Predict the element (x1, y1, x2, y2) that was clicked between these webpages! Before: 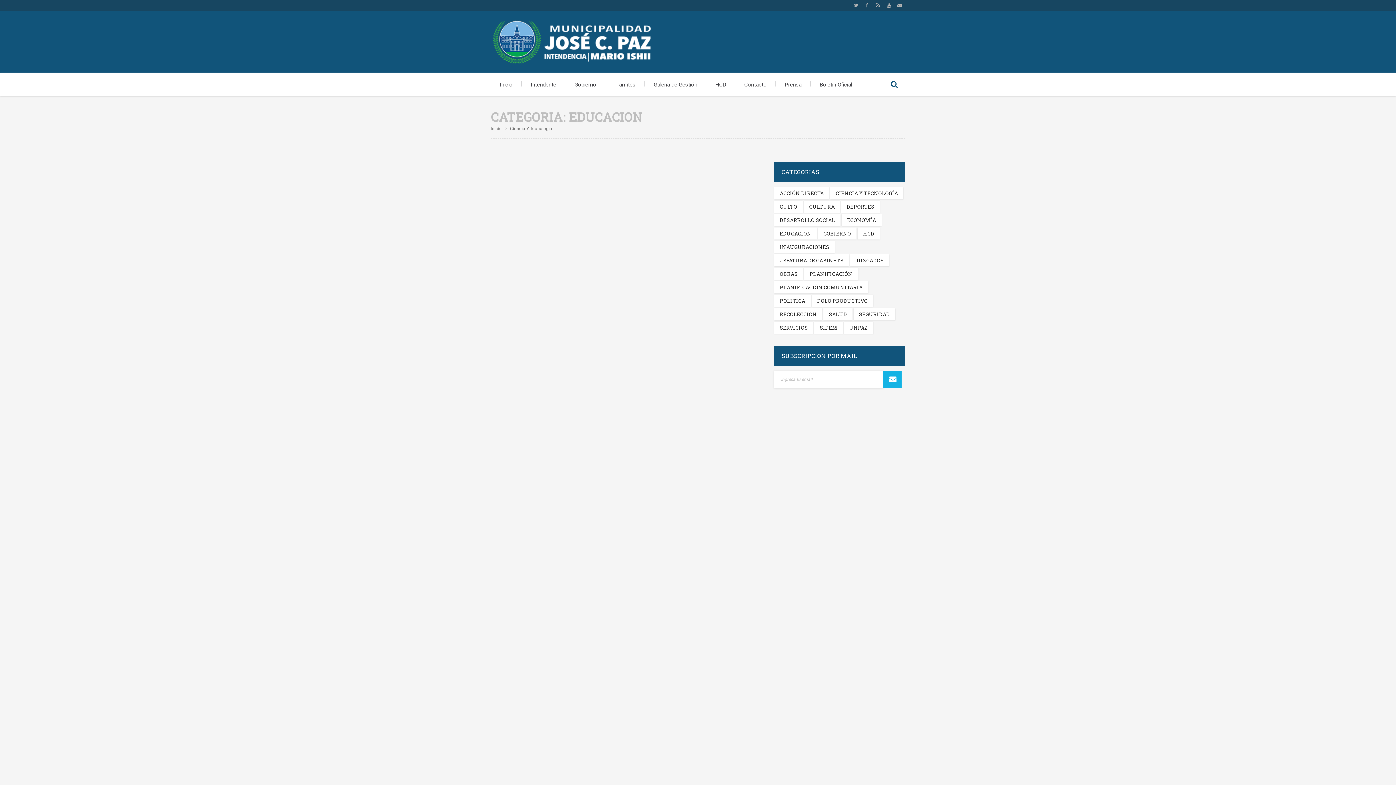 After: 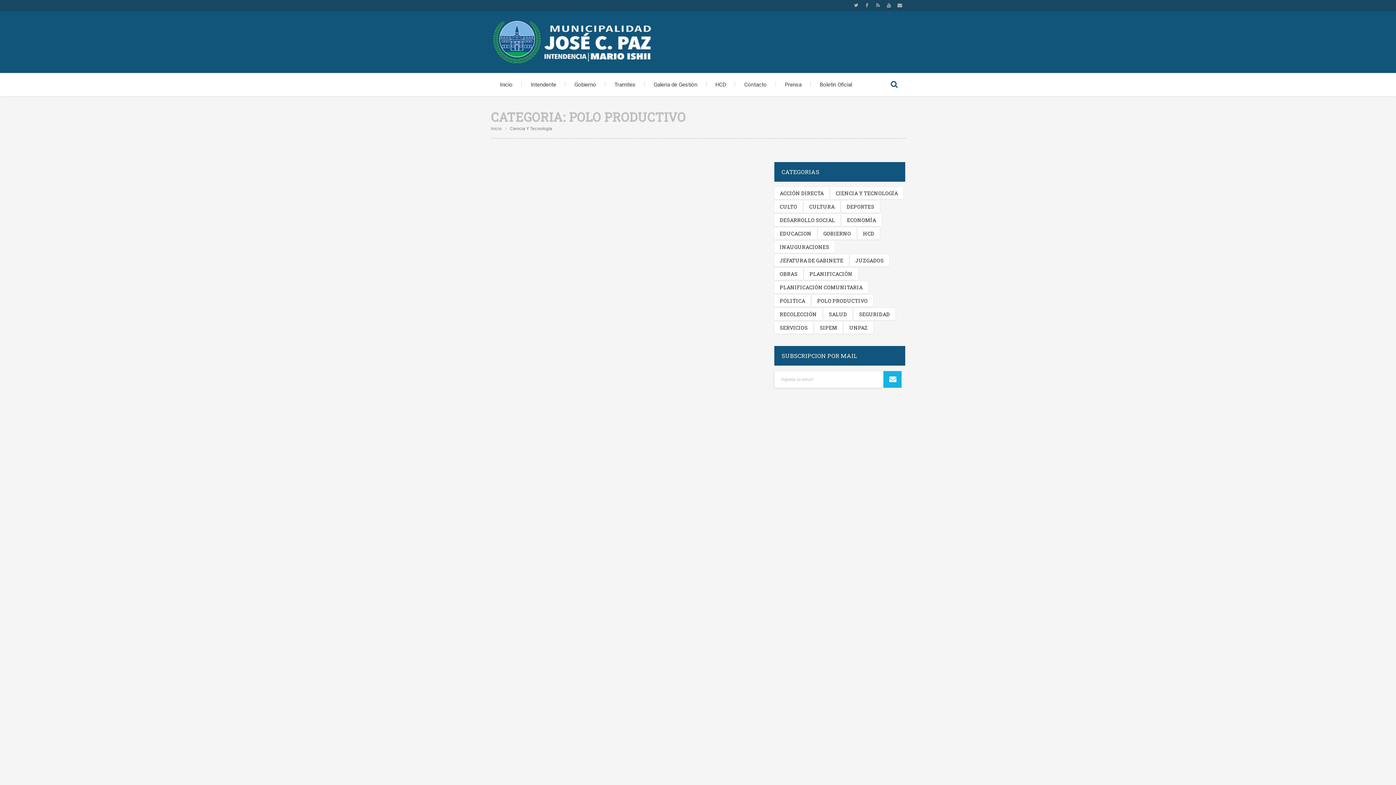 Action: label: Polo Productivo bbox: (550, 768, 581, 773)